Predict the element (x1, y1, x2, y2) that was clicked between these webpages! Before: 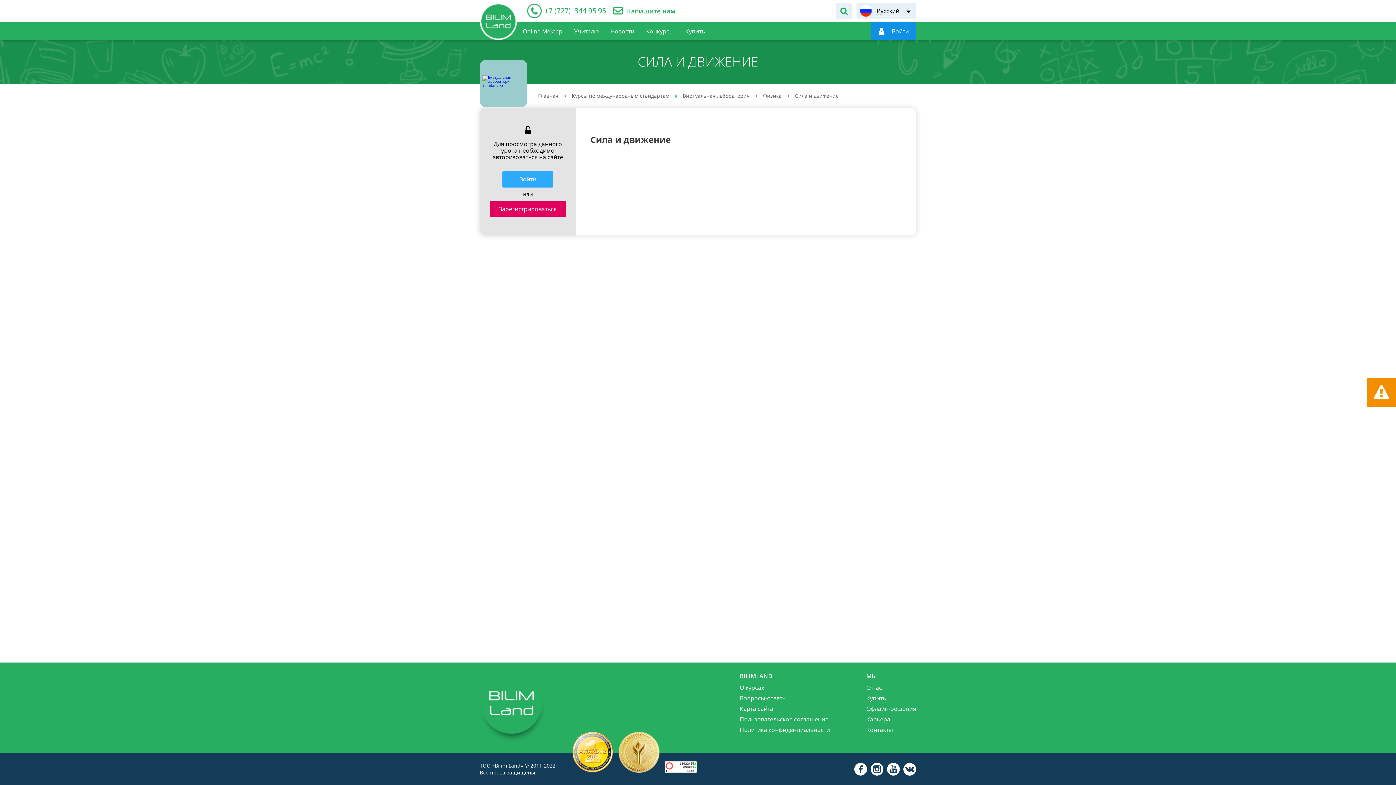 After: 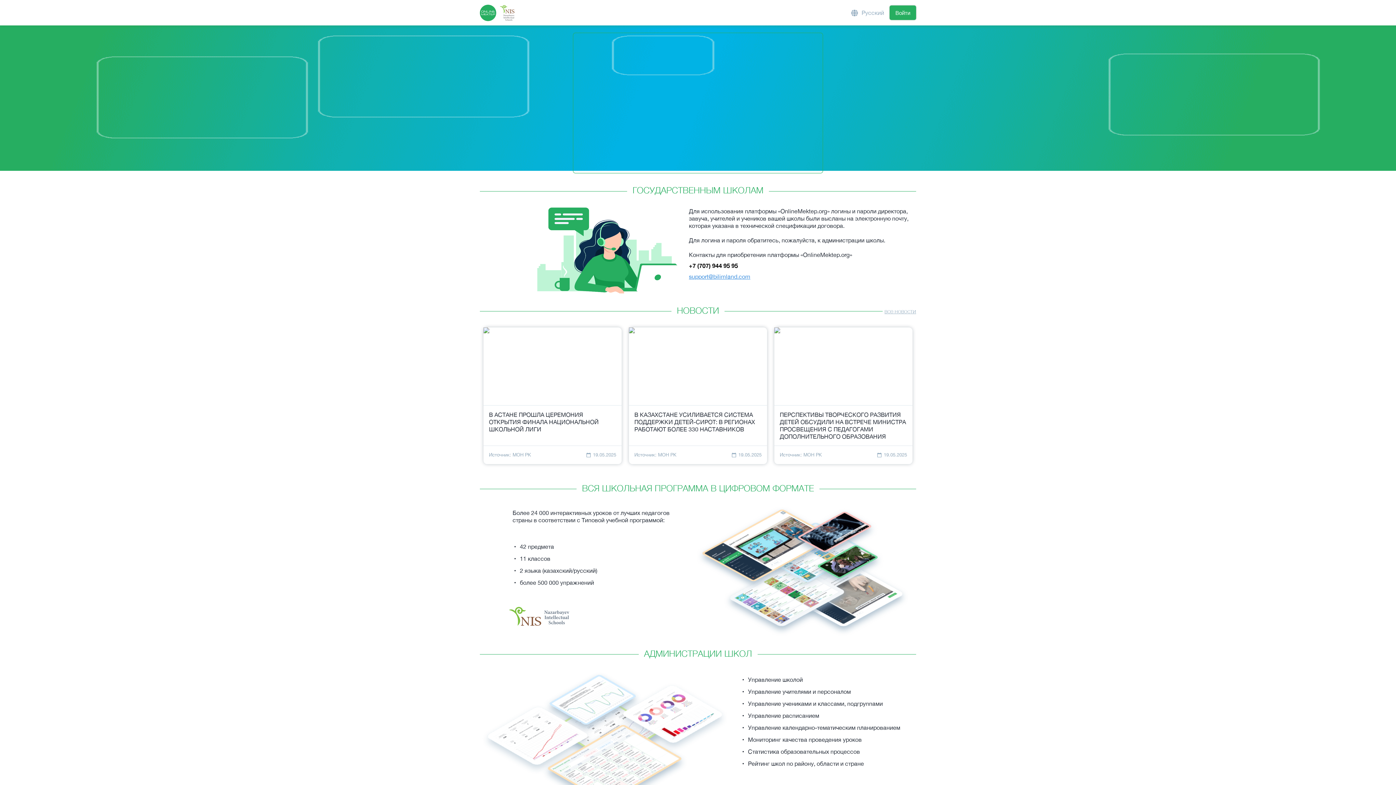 Action: bbox: (517, 22, 568, 39) label: Online Mektep